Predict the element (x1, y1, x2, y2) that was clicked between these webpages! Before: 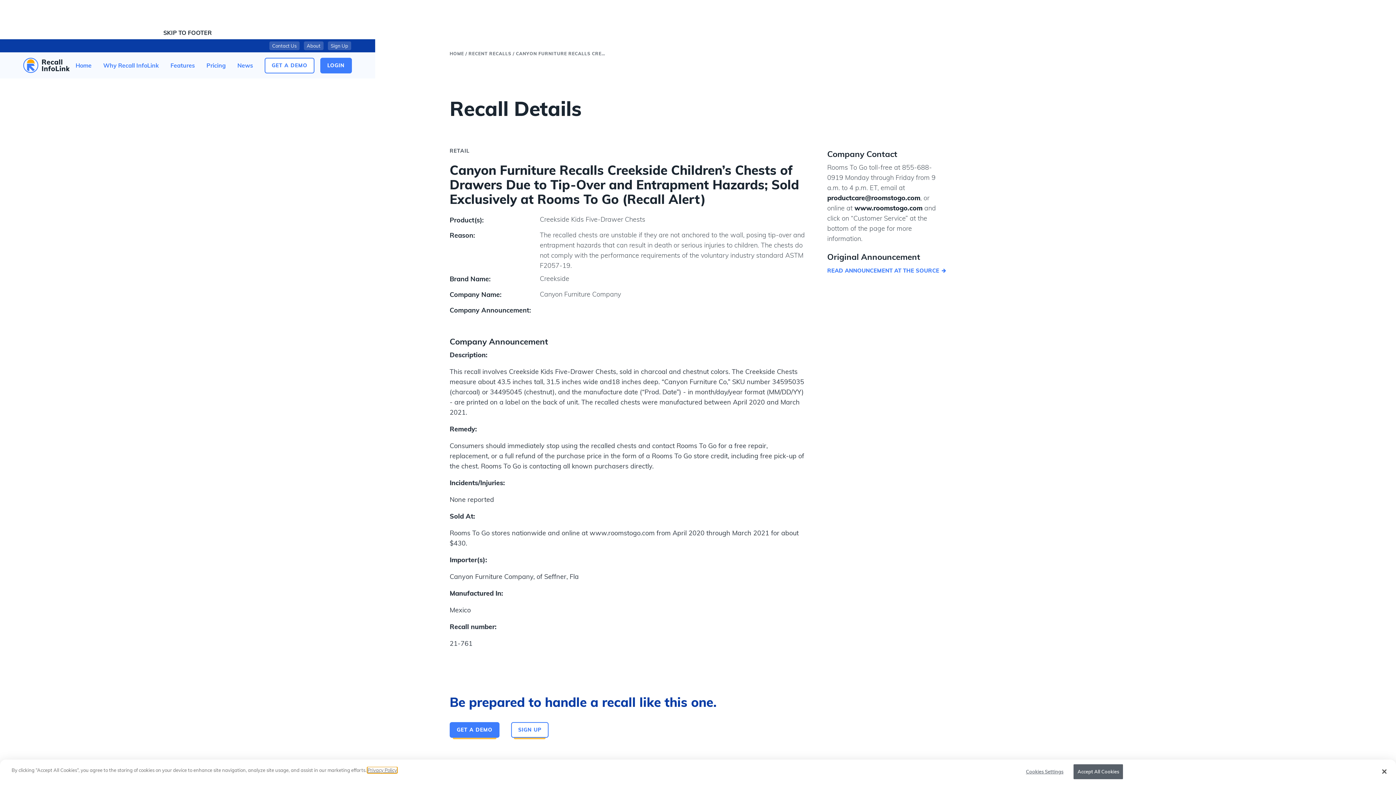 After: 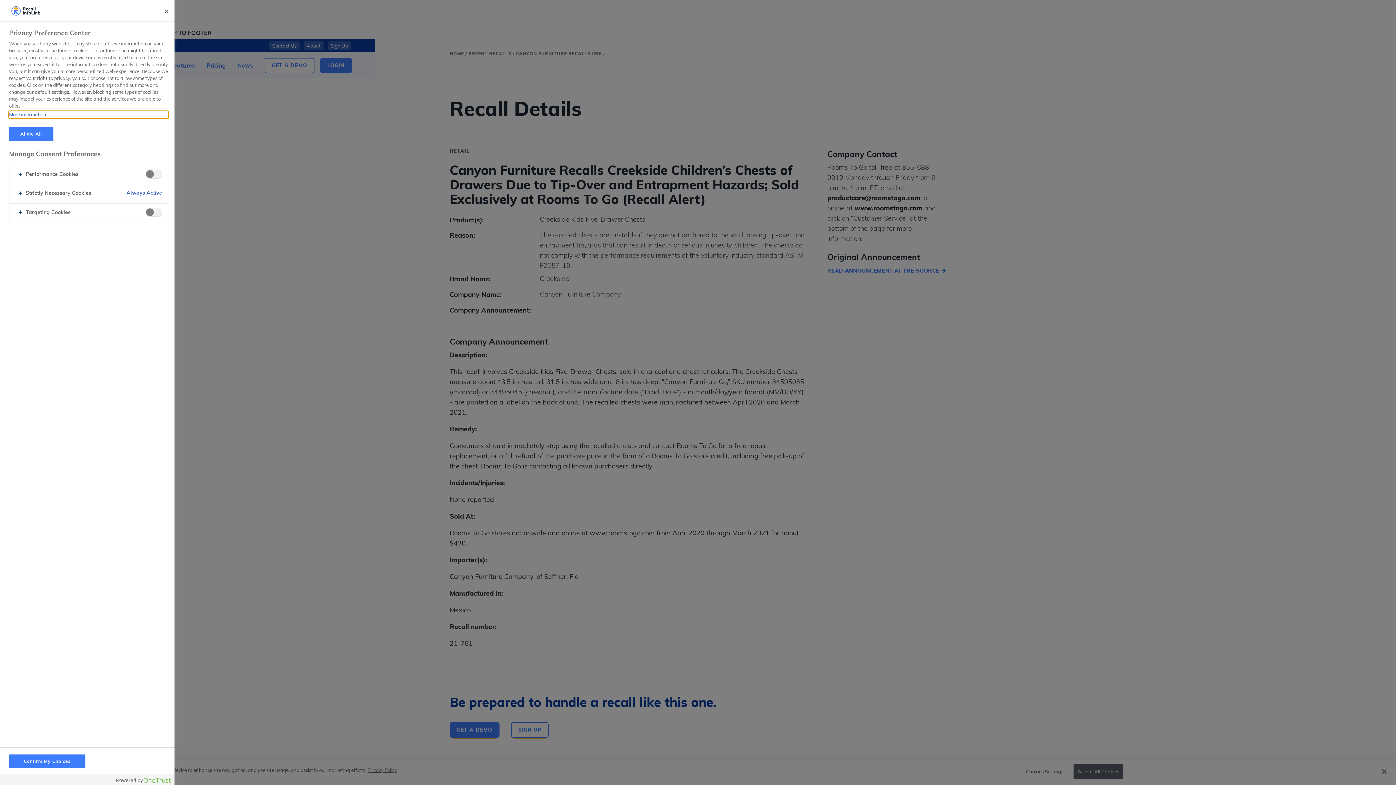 Action: label: Cookies Settings bbox: (1022, 765, 1067, 779)